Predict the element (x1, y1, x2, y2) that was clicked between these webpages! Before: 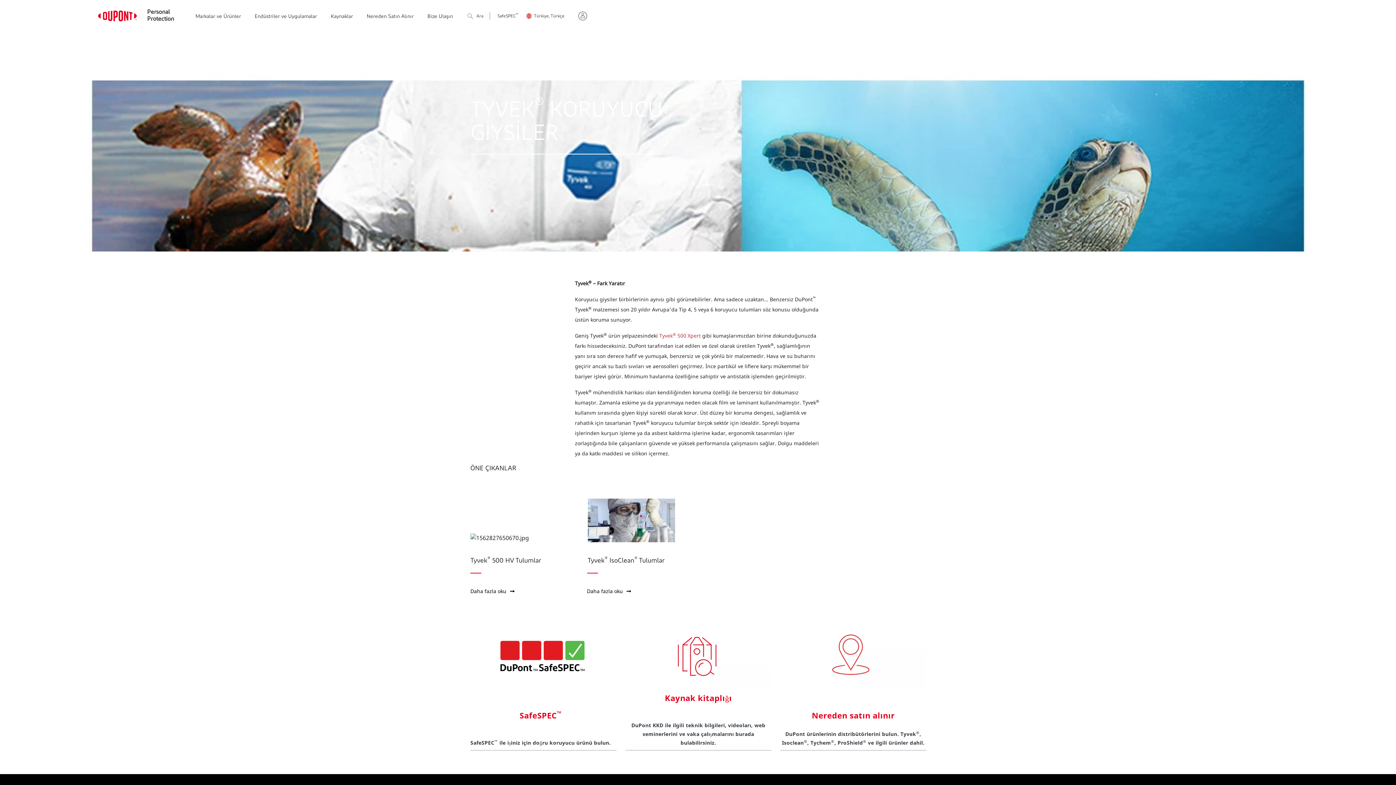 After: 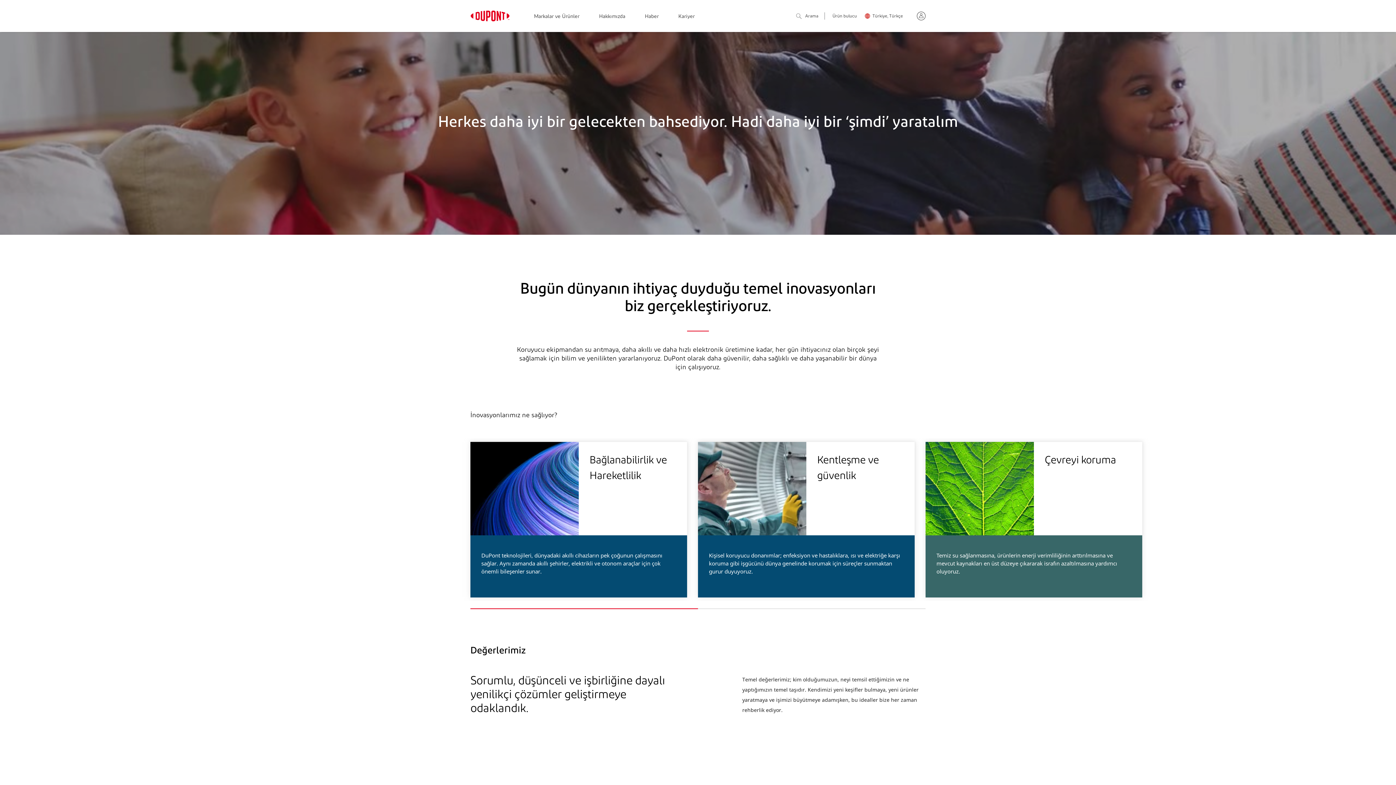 Action: bbox: (97, 10, 137, 21)